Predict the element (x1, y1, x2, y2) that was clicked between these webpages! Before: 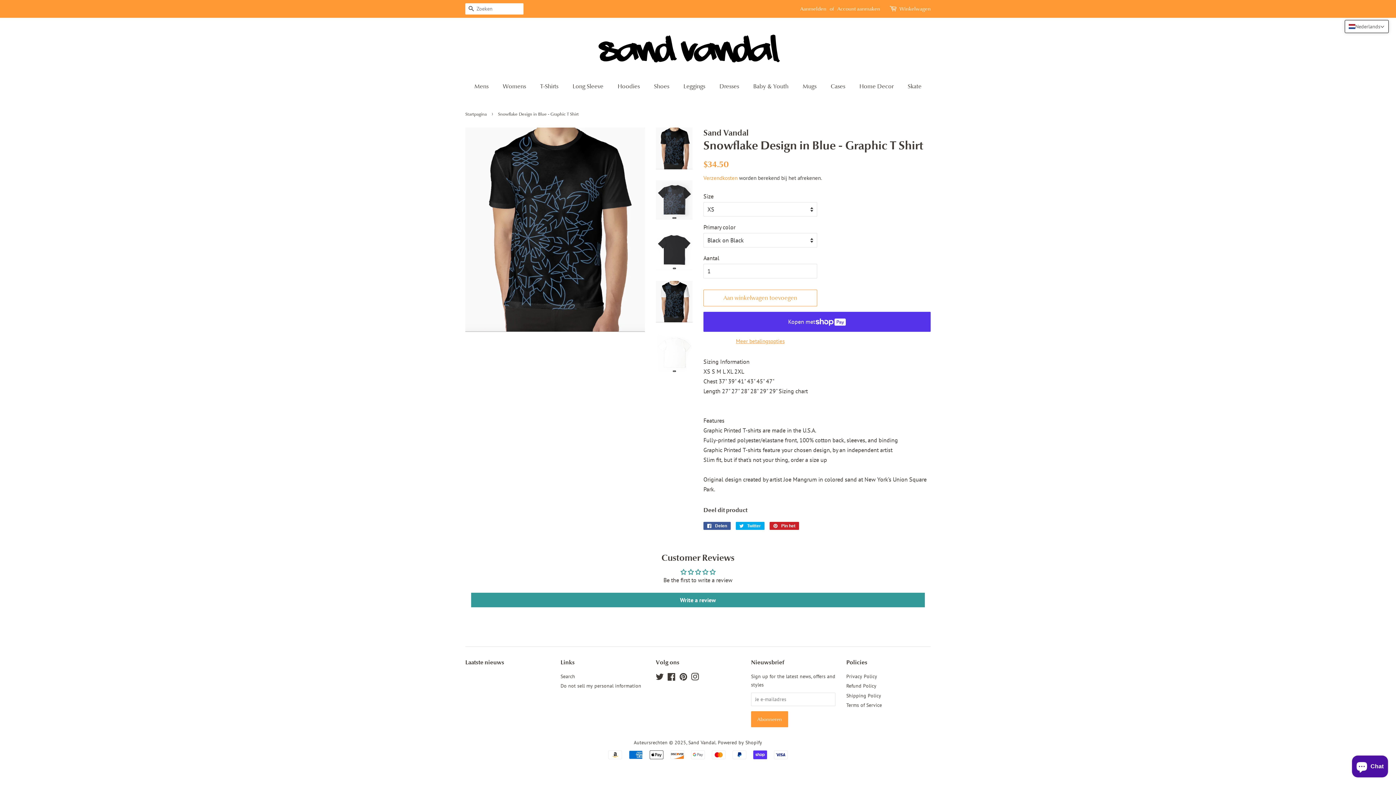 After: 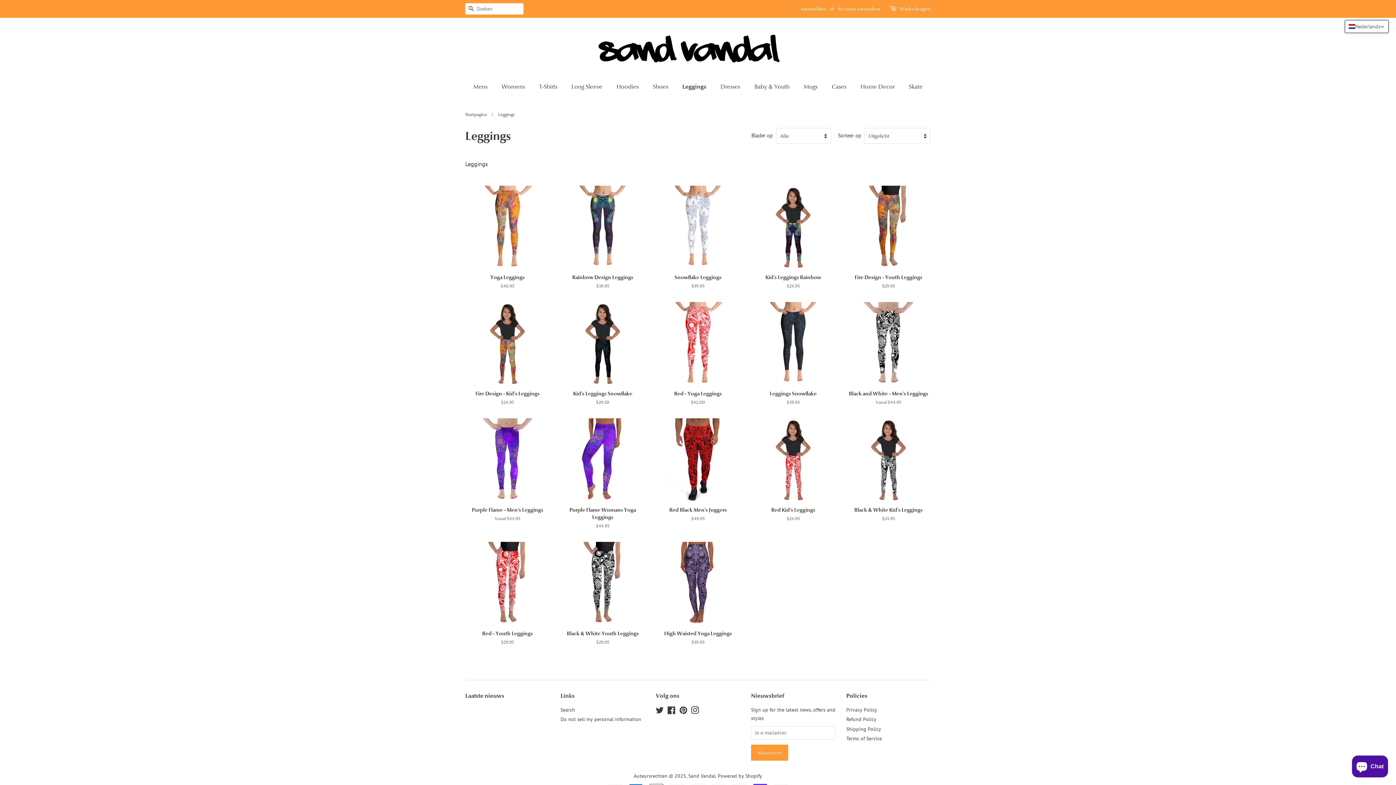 Action: bbox: (678, 79, 712, 94) label: Leggings